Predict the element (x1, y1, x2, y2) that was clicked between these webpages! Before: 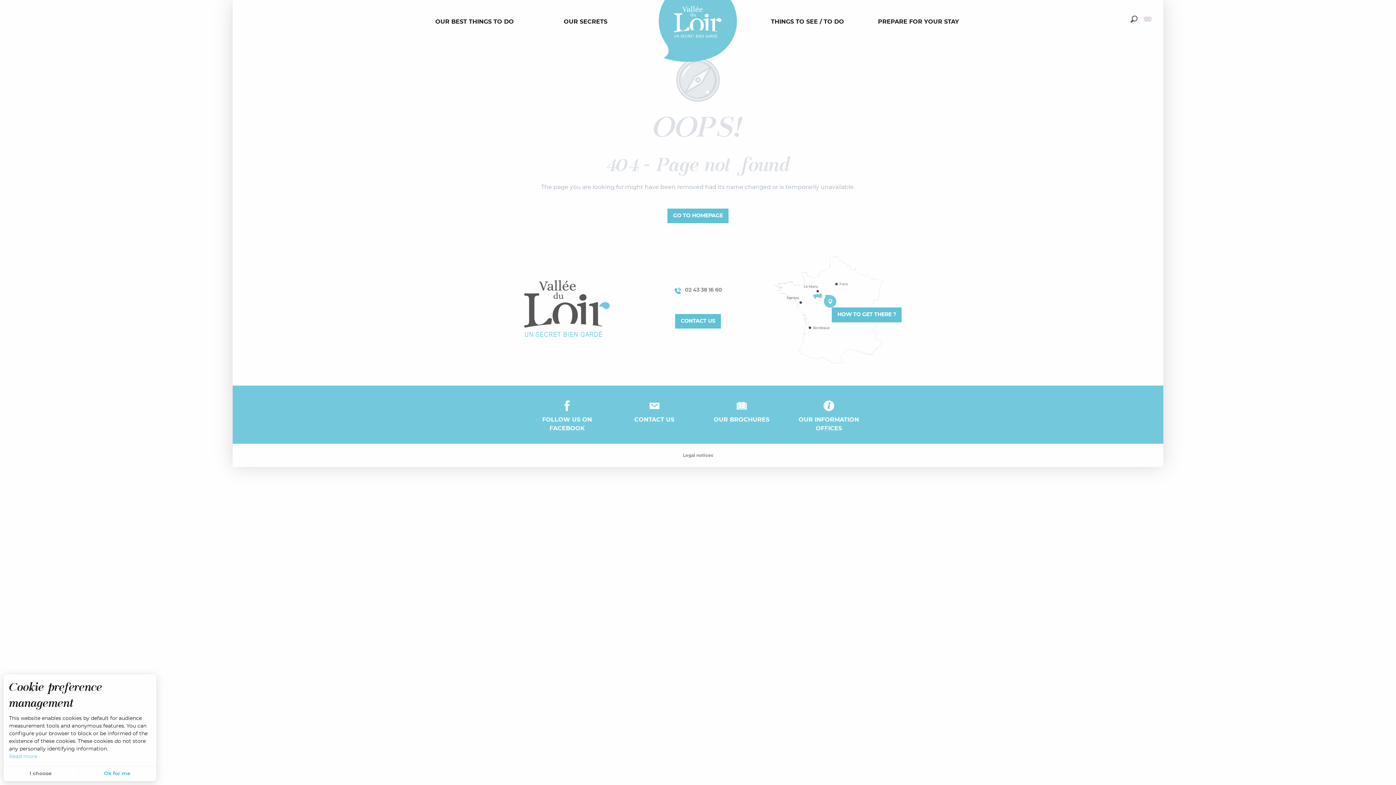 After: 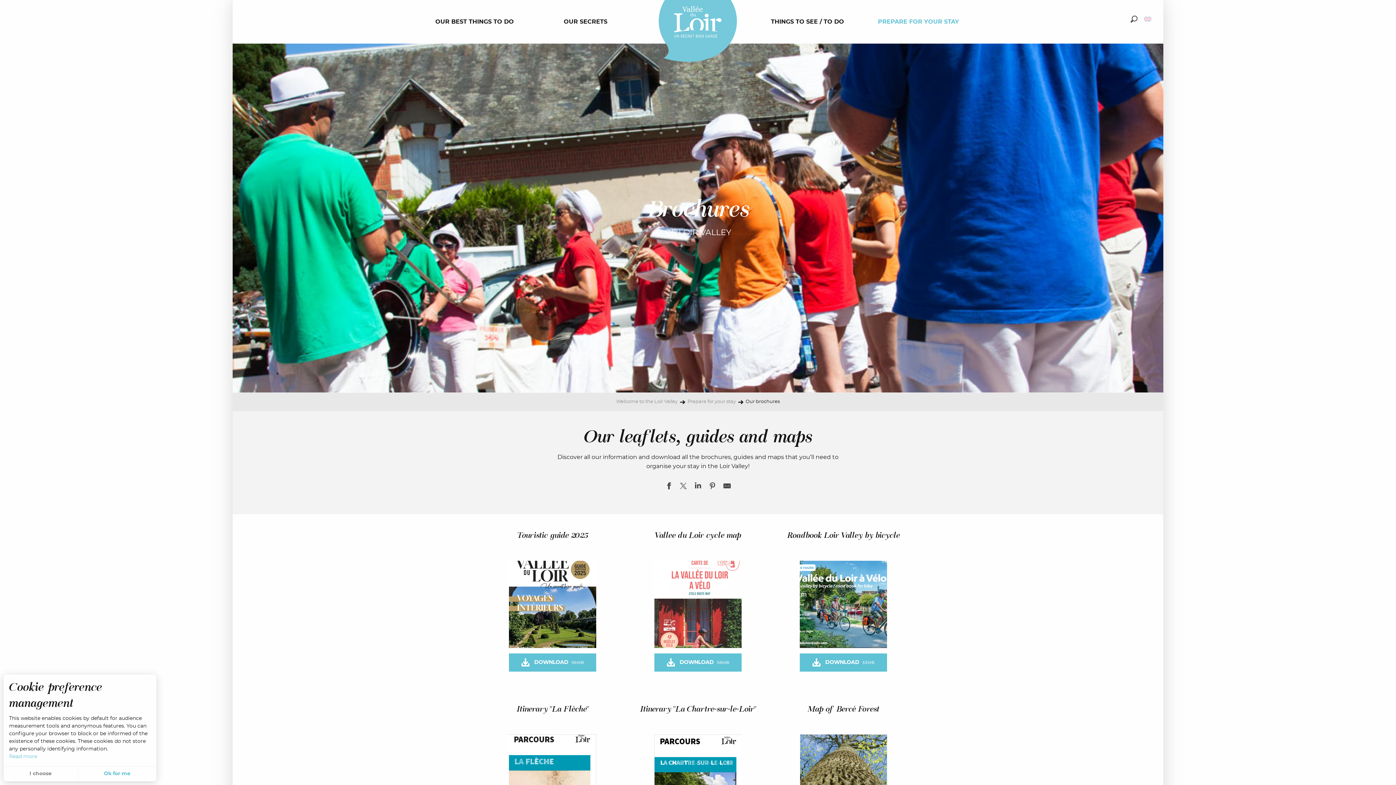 Action: bbox: (698, 385, 785, 435) label: OUR BROCHURES